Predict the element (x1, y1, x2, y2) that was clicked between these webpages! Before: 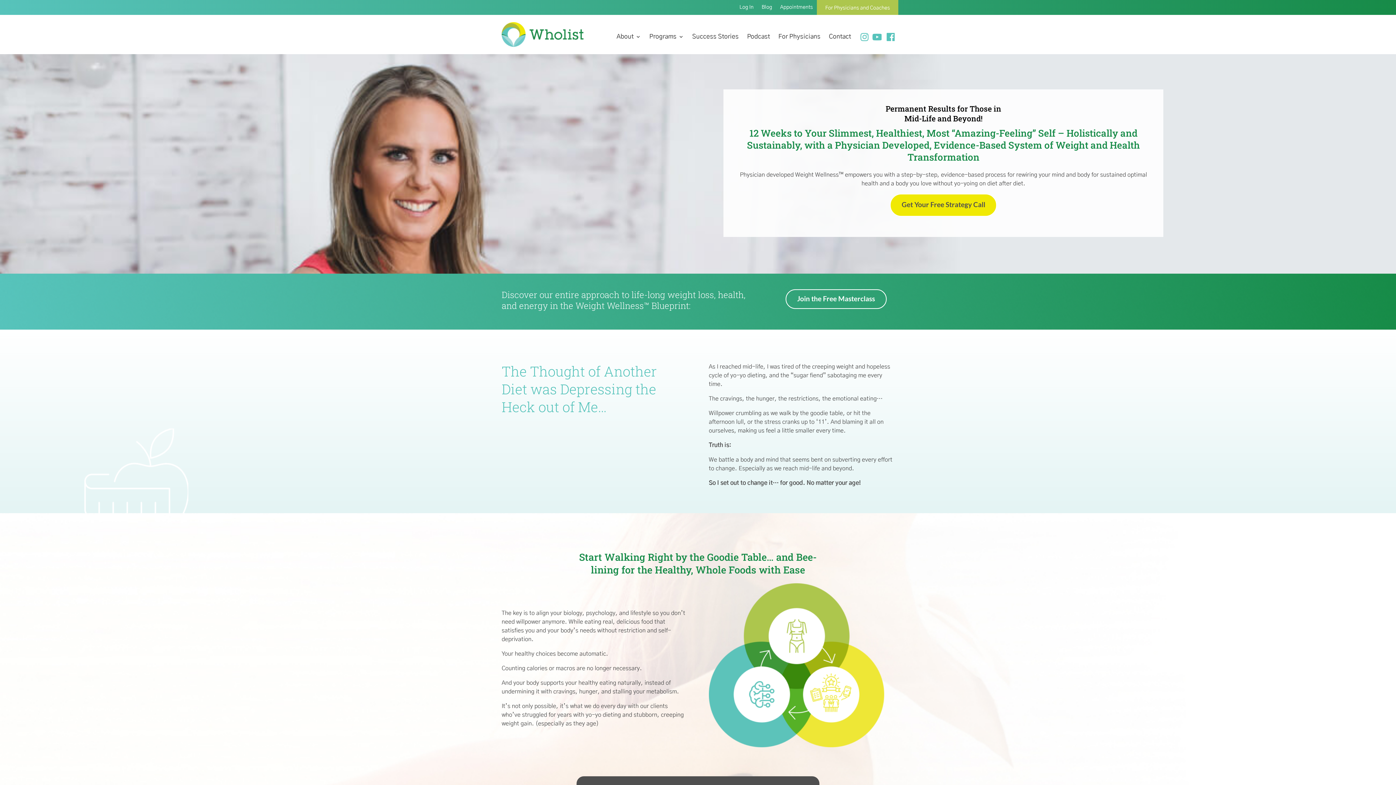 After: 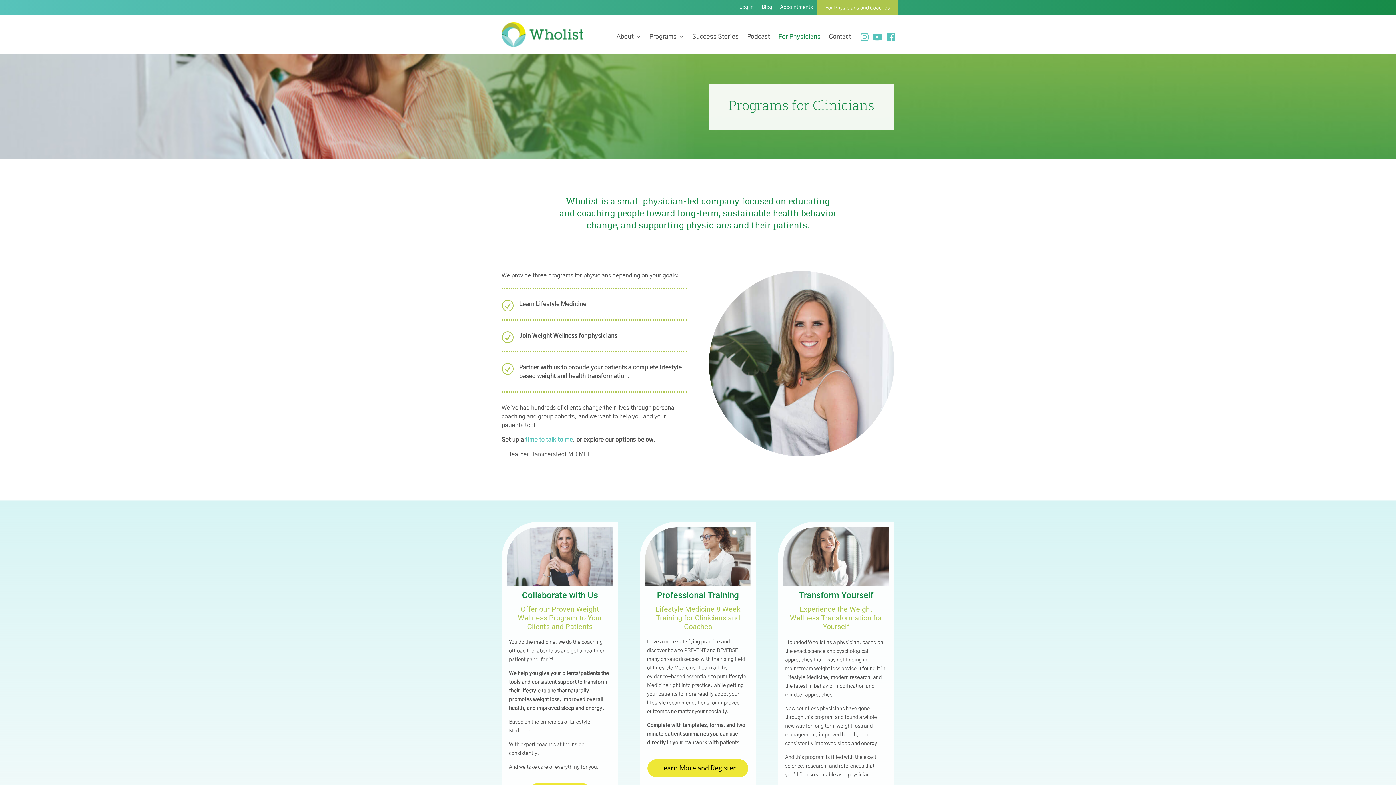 Action: bbox: (821, 1, 894, 14) label: For Physicians and Coaches